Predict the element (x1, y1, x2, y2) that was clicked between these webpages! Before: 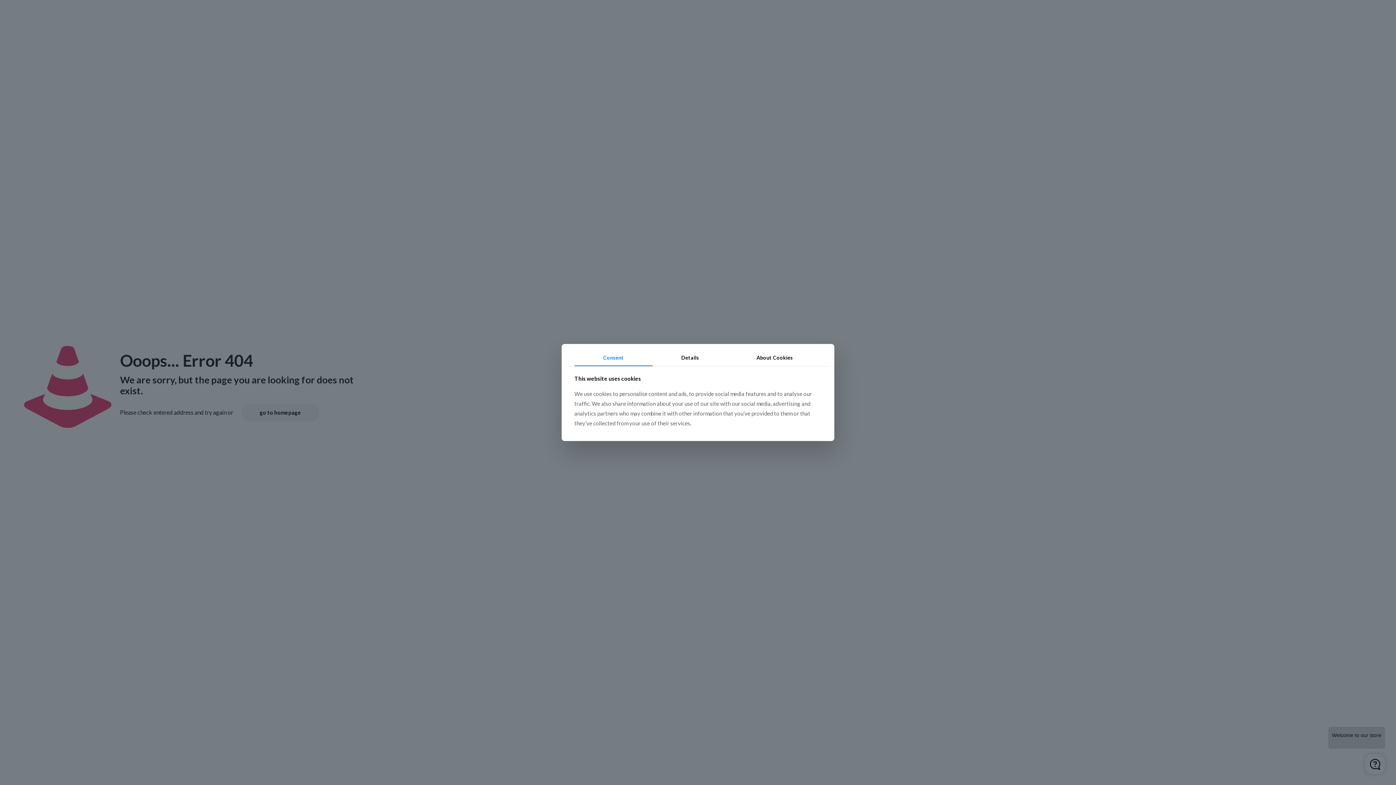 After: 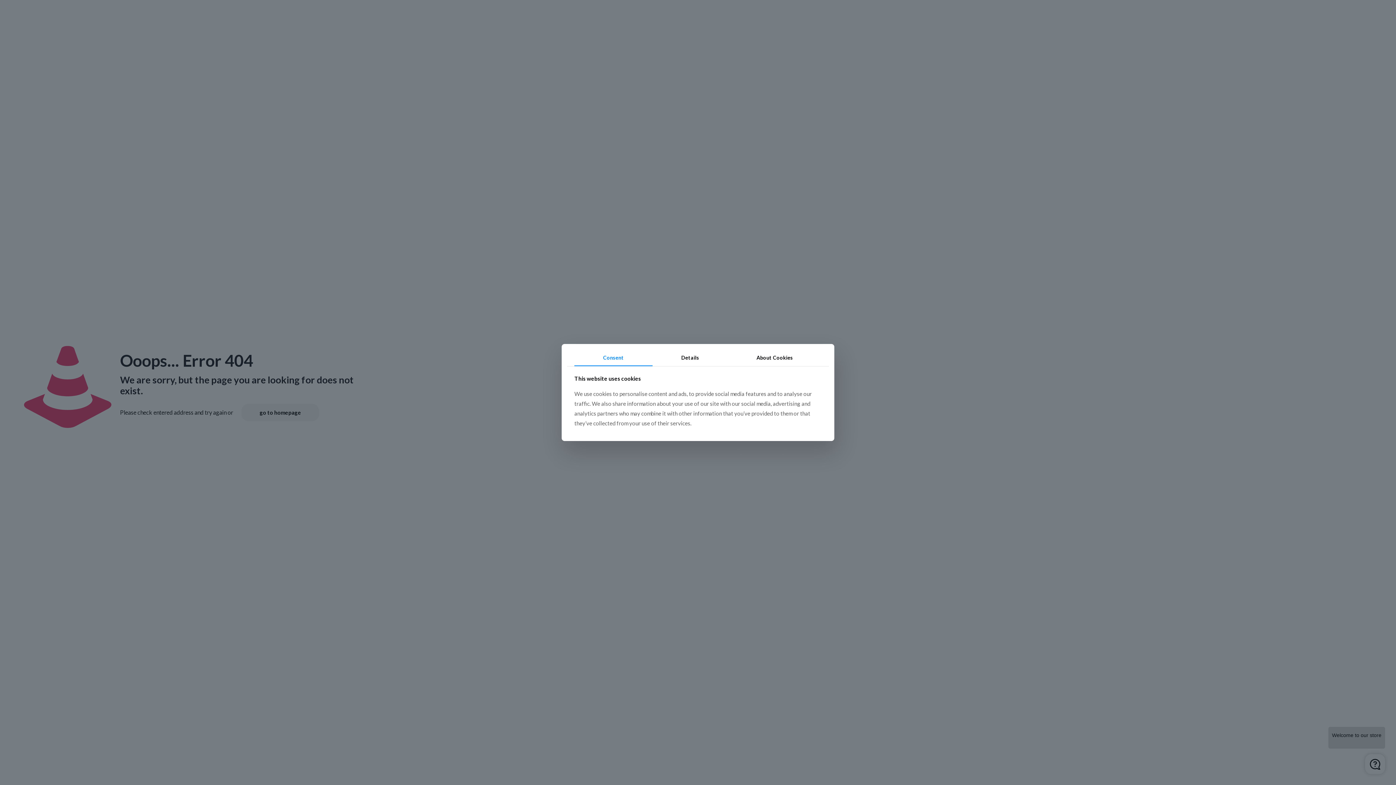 Action: label: Consent bbox: (574, 349, 652, 366)